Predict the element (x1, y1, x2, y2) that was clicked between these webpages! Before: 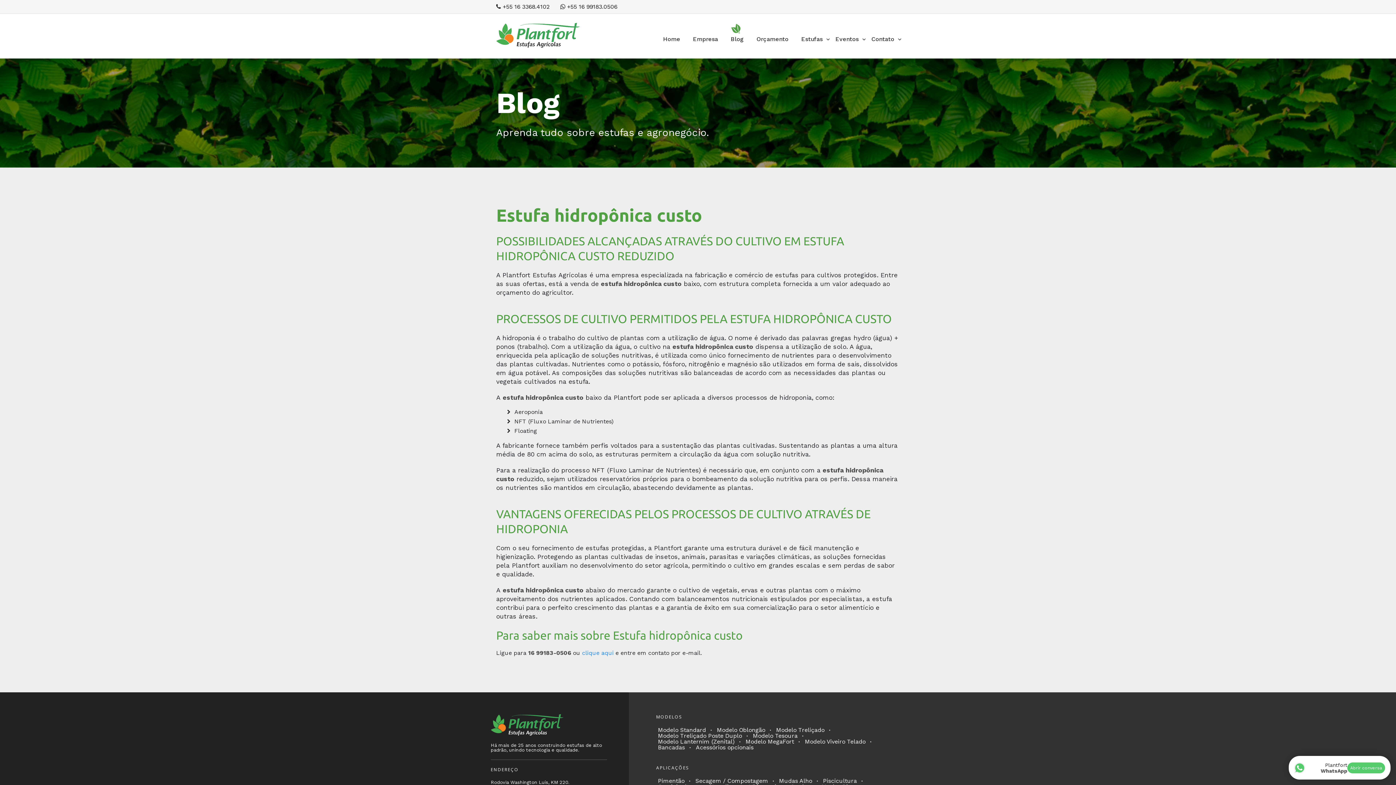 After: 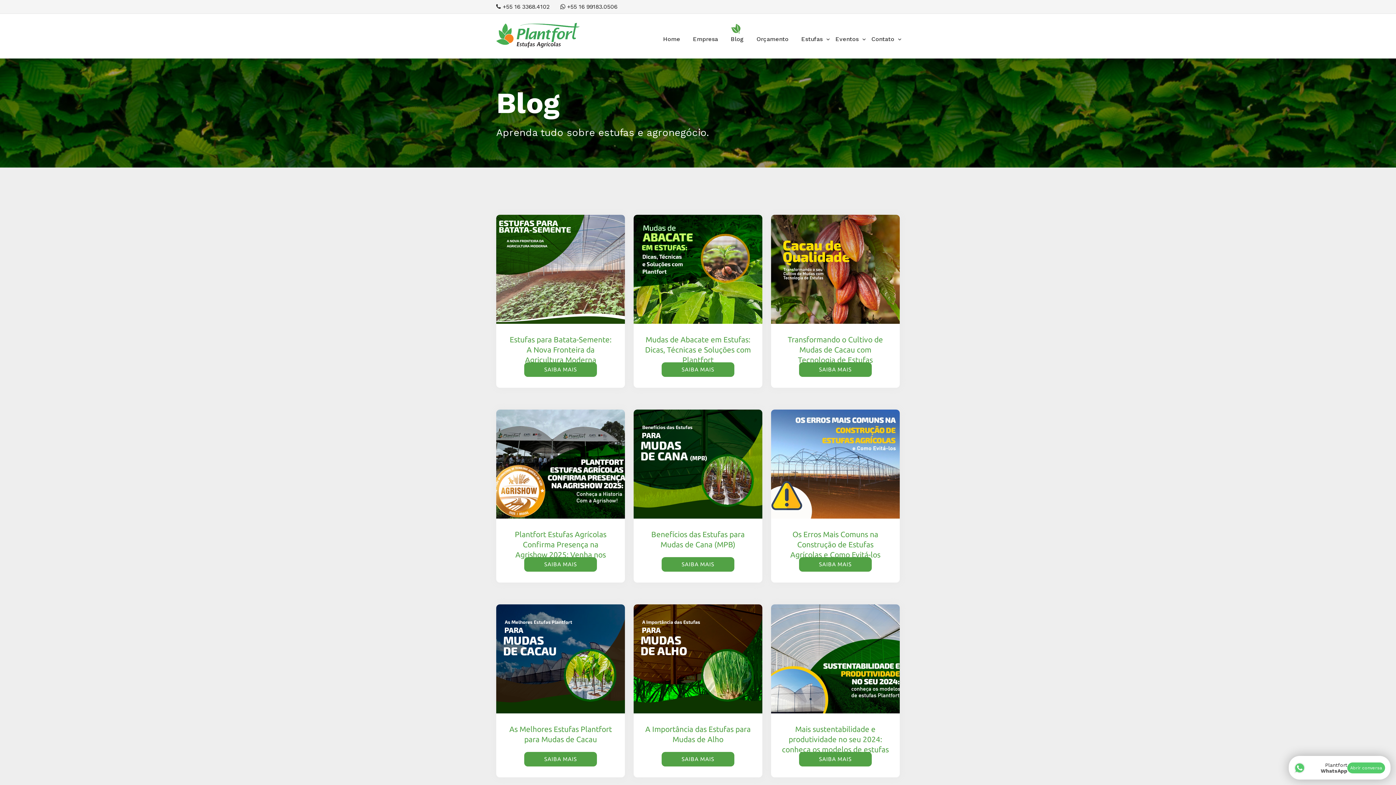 Action: bbox: (725, 28, 749, 49) label: Blog